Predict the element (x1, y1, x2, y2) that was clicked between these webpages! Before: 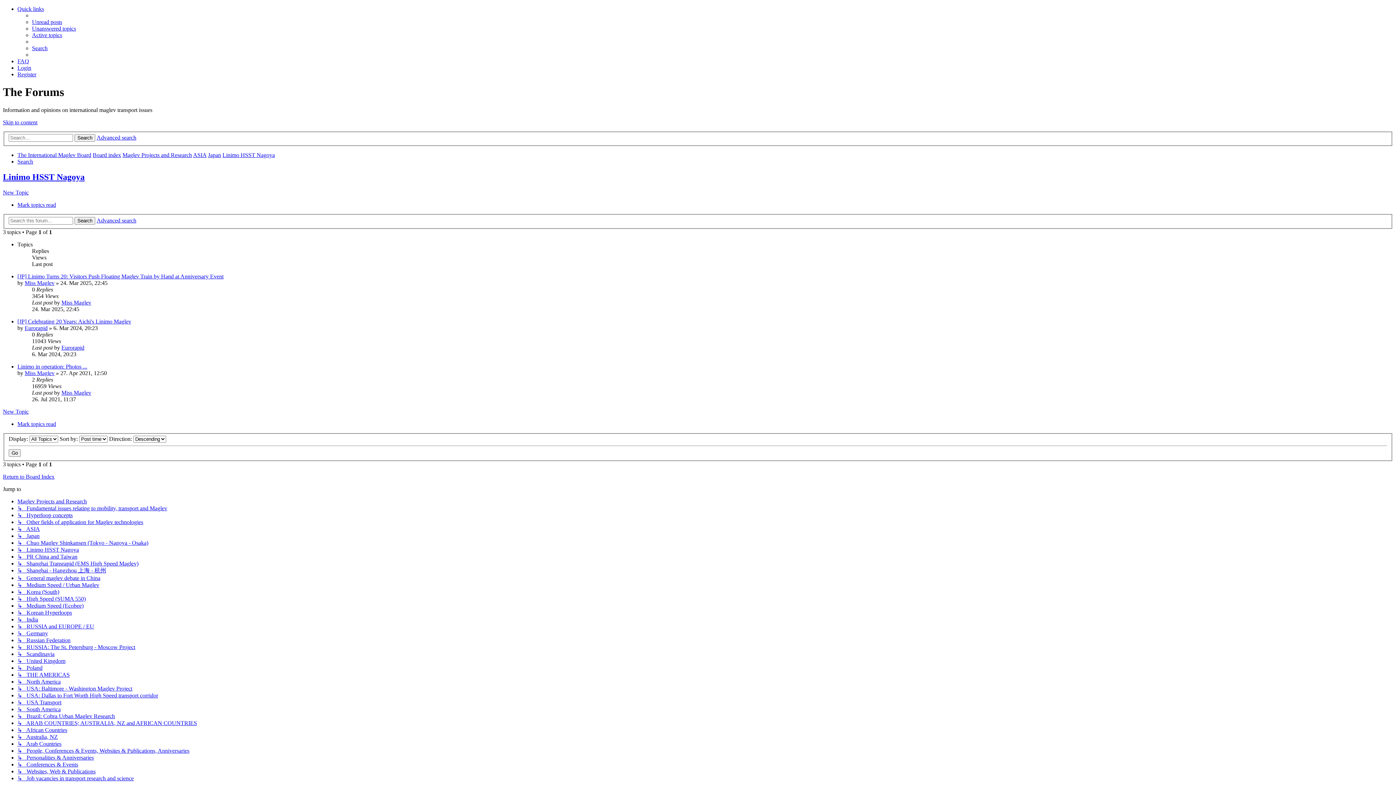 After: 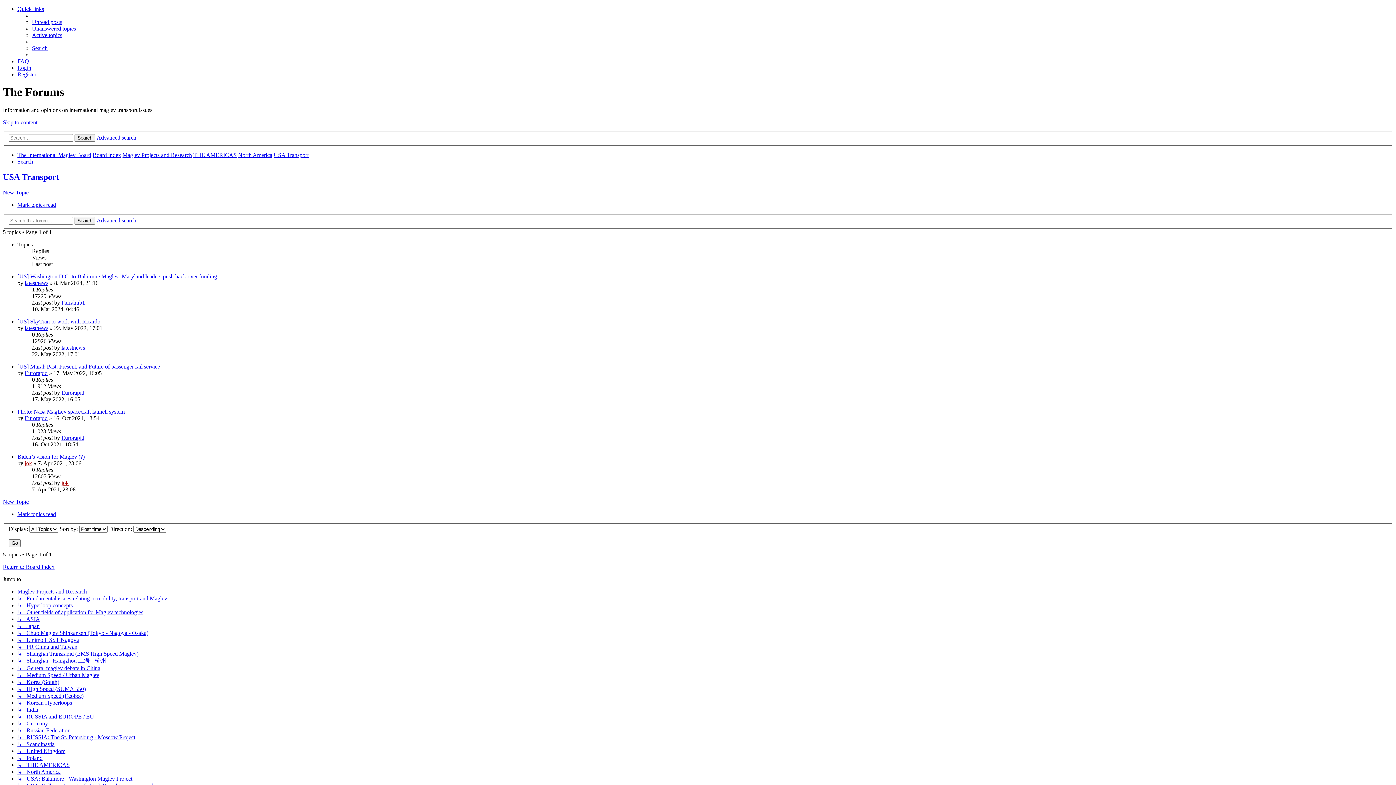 Action: bbox: (17, 699, 61, 705) label: ↳   USA Transport